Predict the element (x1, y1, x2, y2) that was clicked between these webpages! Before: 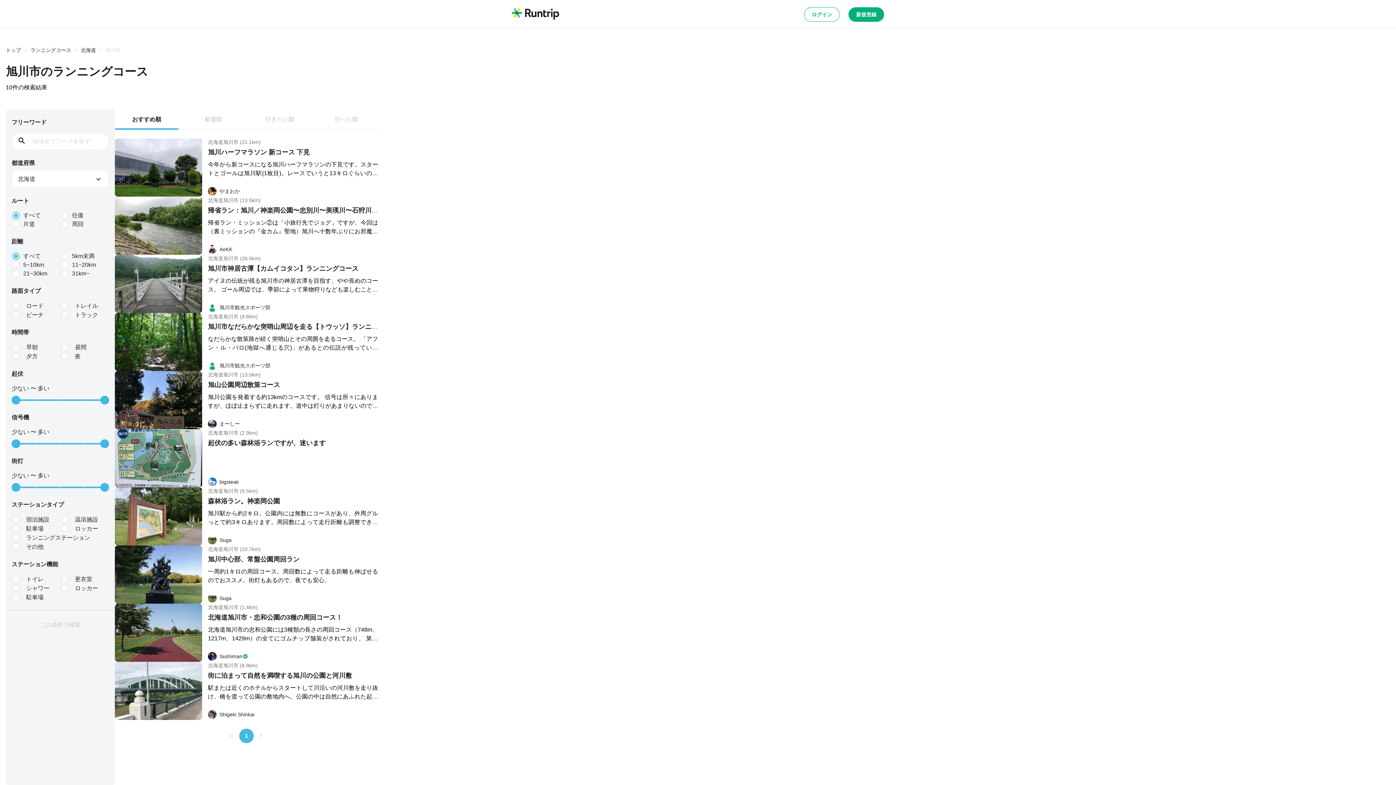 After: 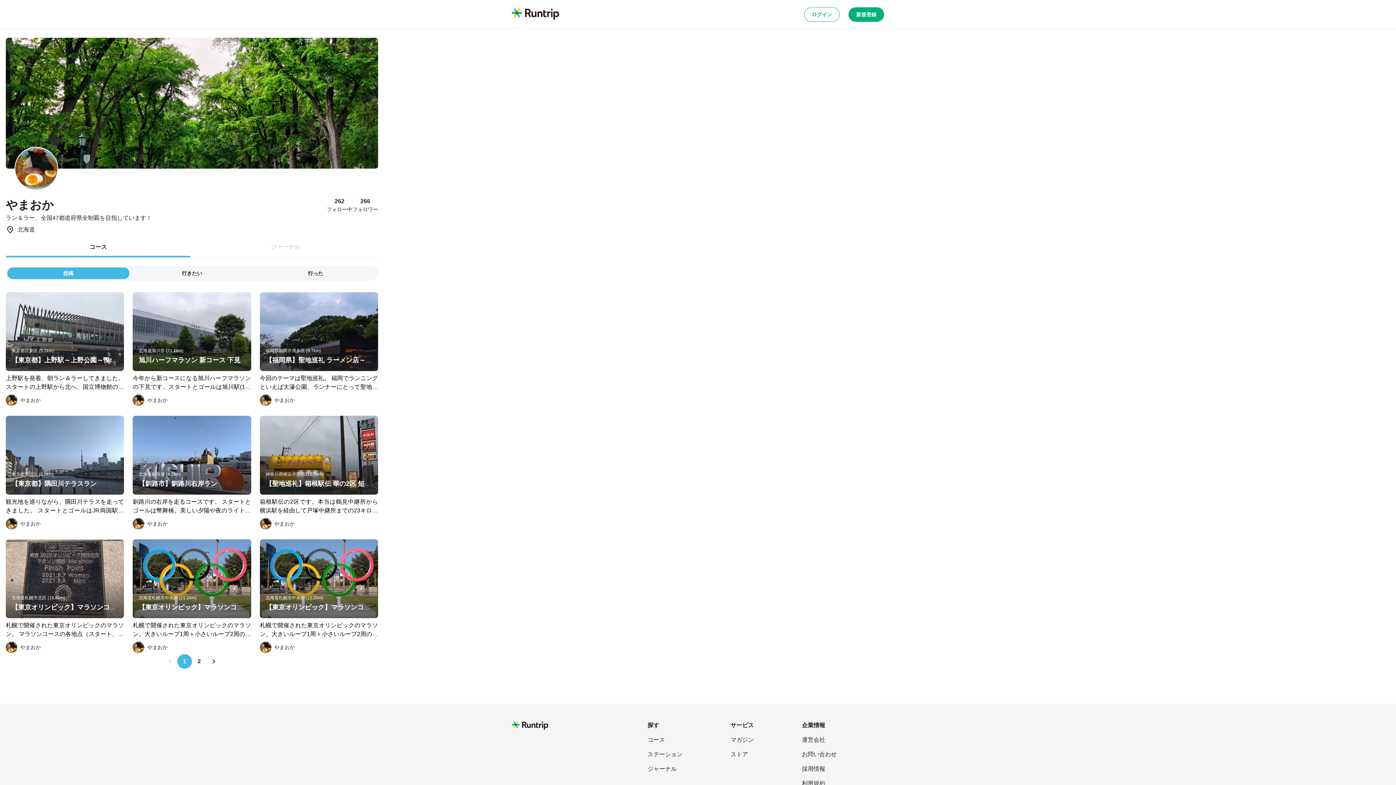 Action: label: やまおか bbox: (208, 186, 240, 195)